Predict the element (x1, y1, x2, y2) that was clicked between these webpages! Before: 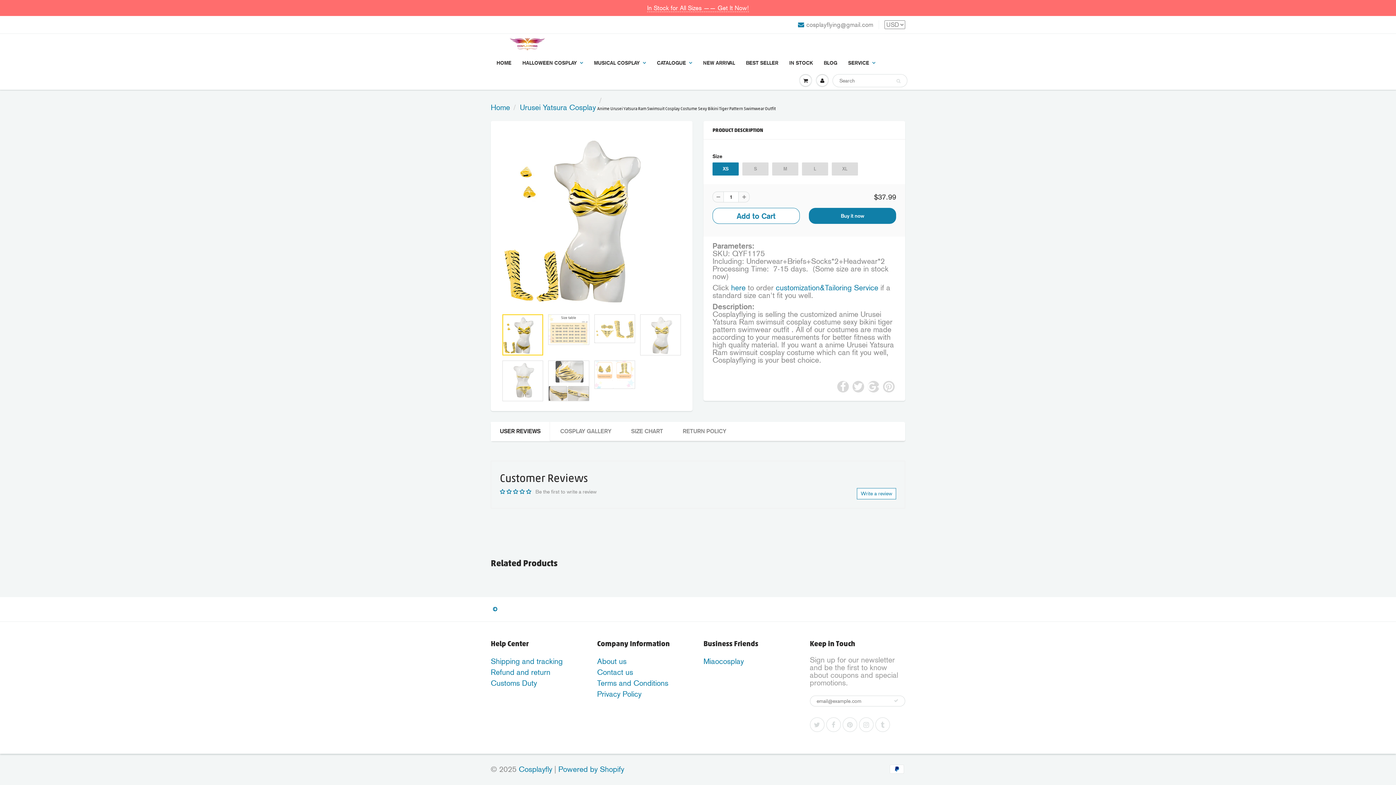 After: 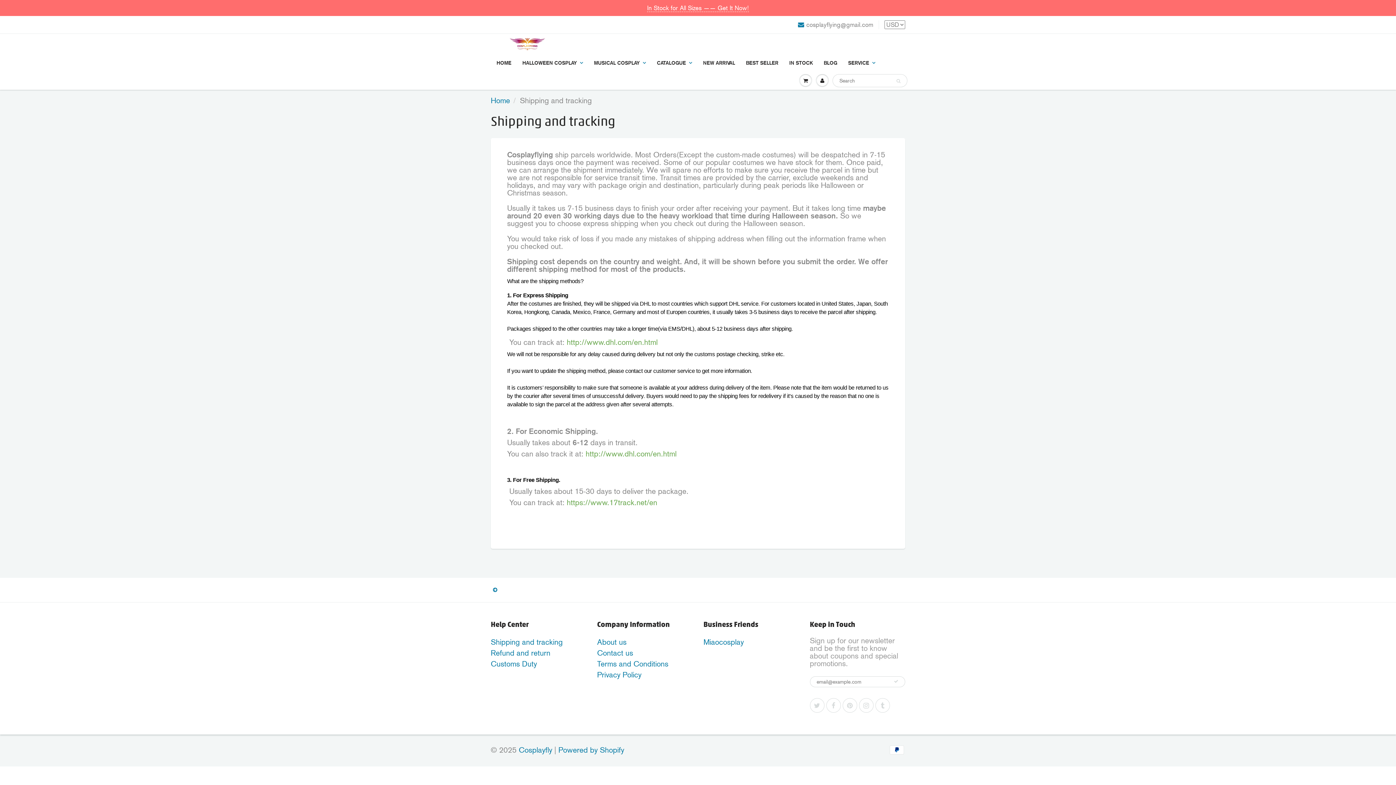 Action: bbox: (490, 657, 562, 666) label: Shipping and tracking